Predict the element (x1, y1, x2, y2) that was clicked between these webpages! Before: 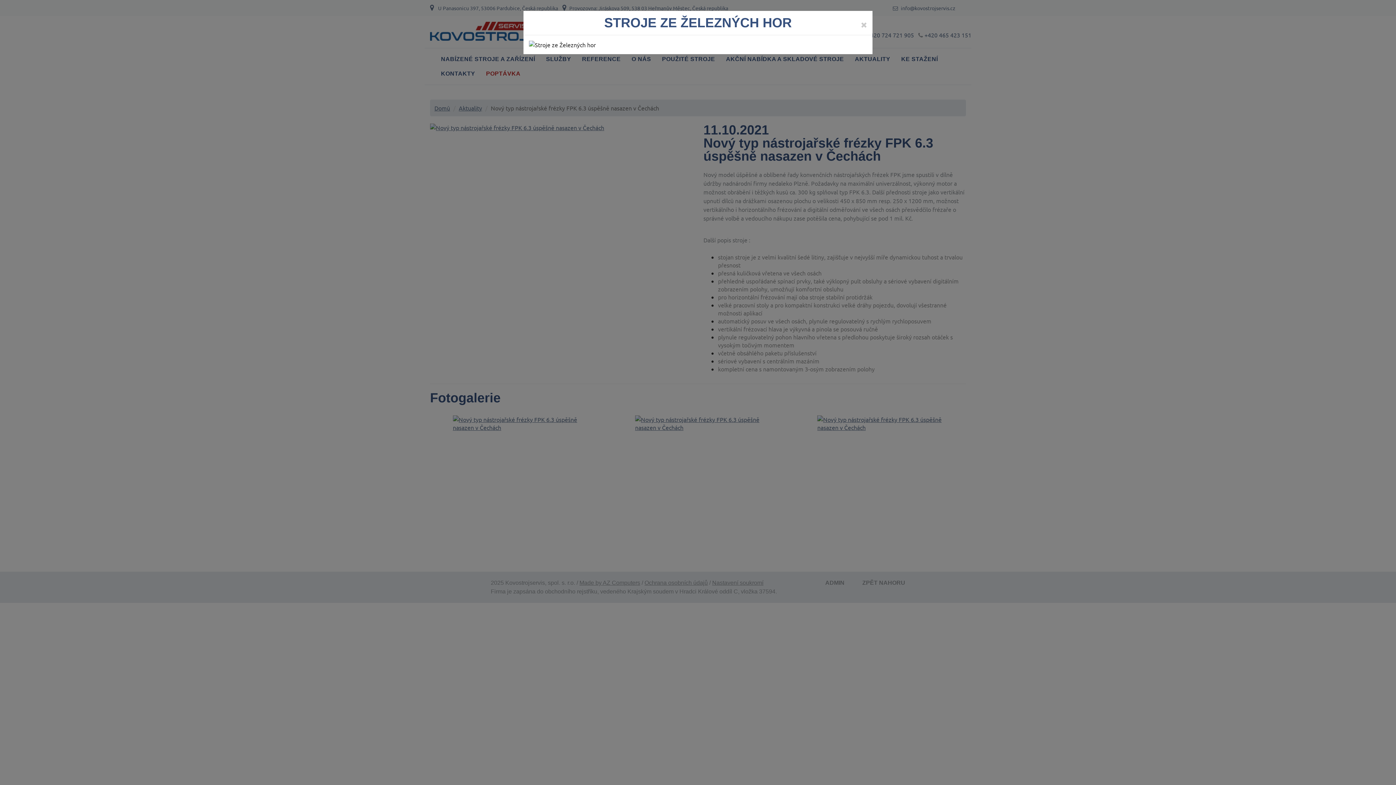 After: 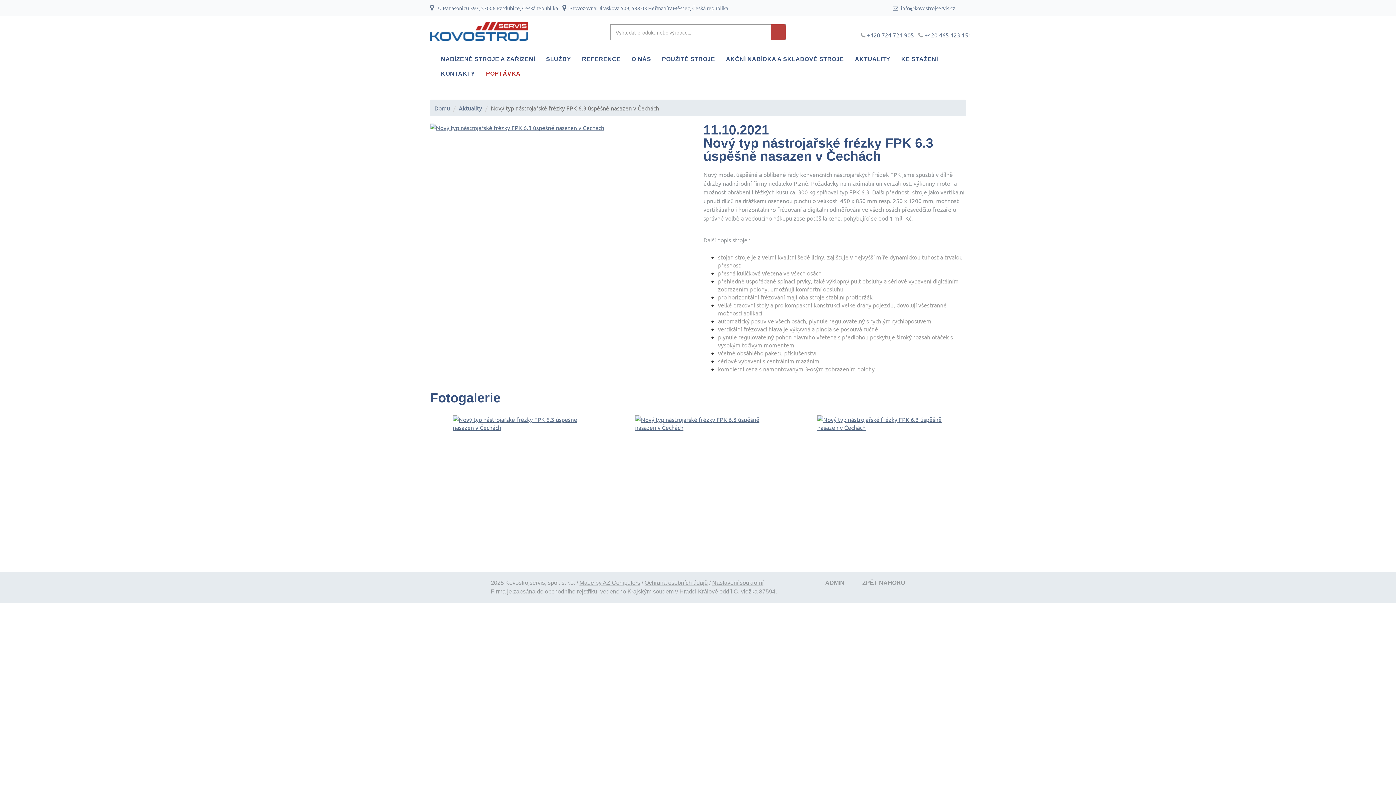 Action: label: Close bbox: (861, 20, 867, 28)